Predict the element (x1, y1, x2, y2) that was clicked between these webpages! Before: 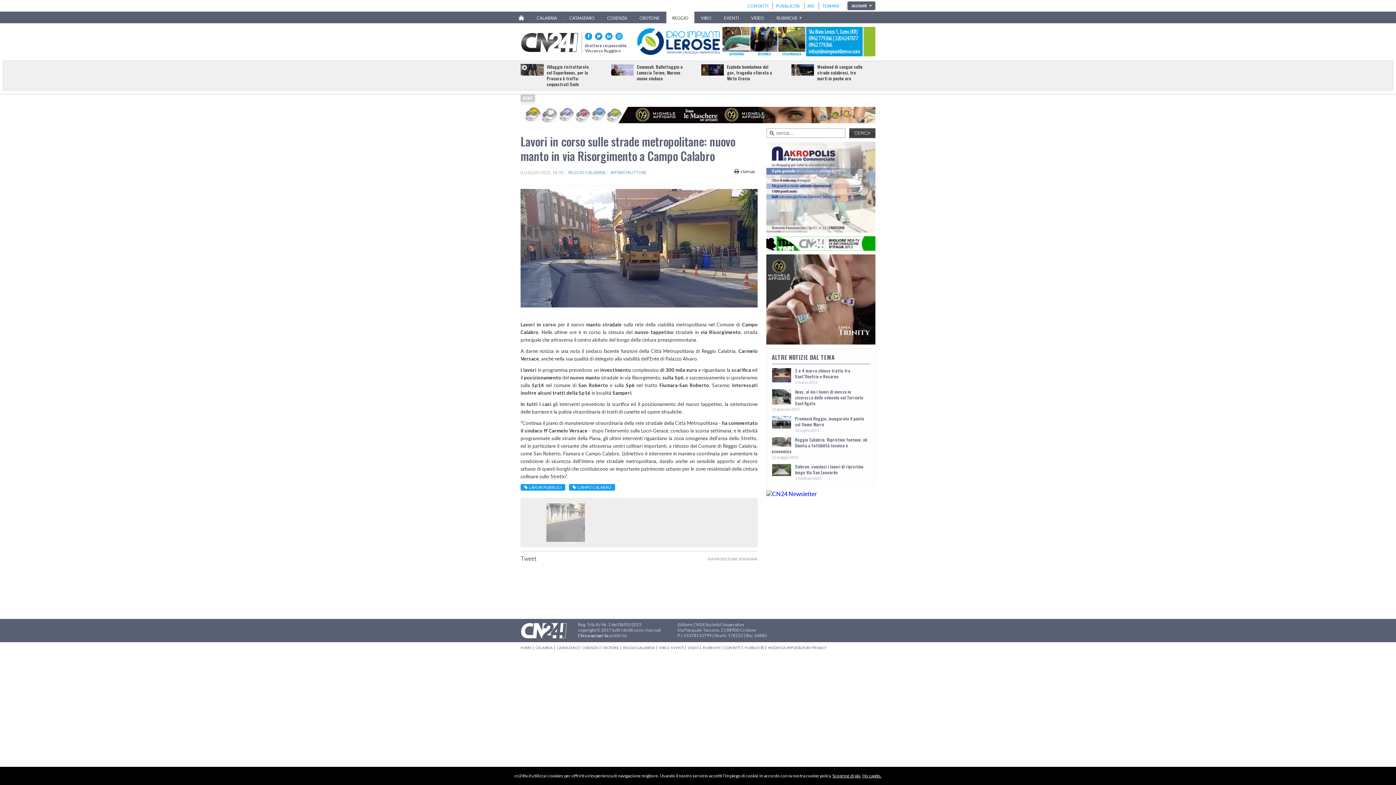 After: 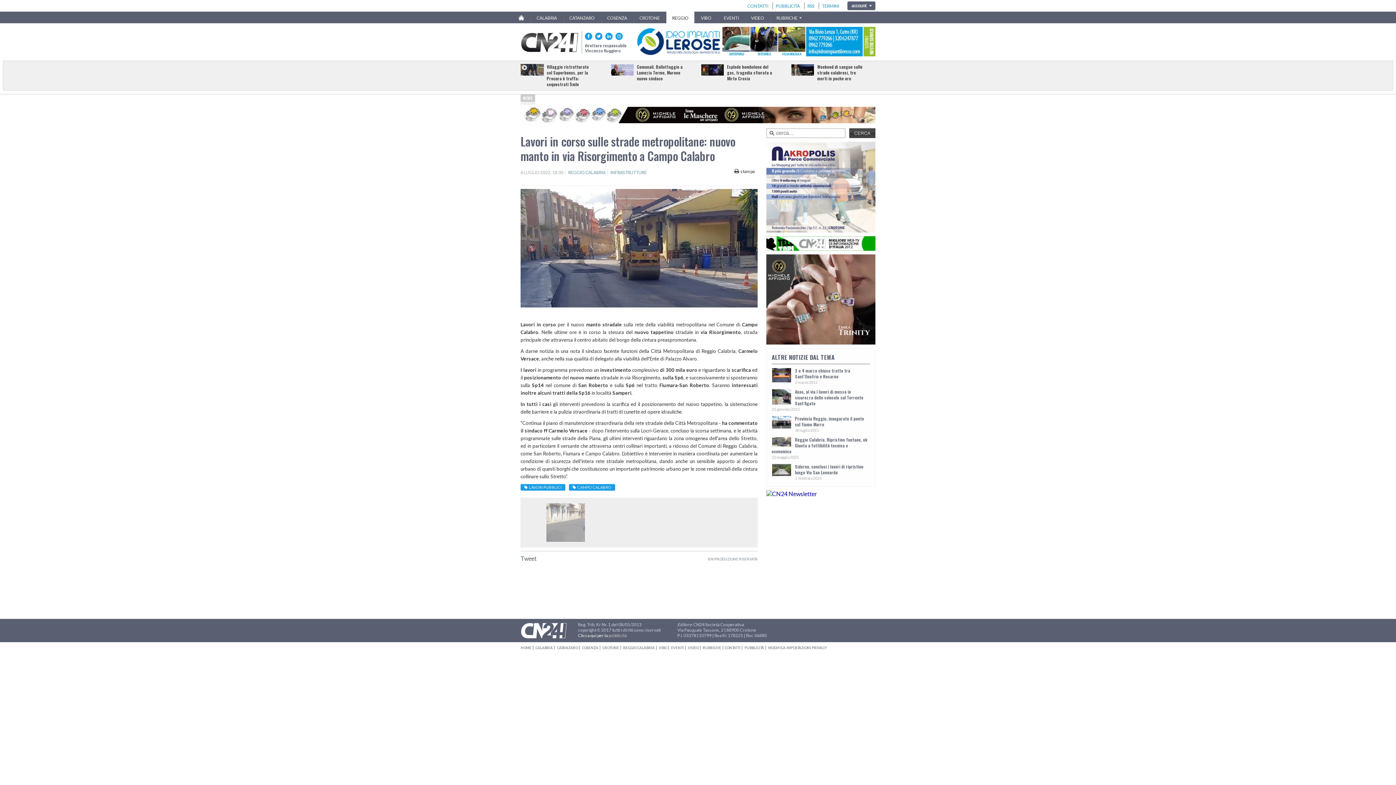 Action: label: Ho capito. bbox: (862, 773, 881, 778)